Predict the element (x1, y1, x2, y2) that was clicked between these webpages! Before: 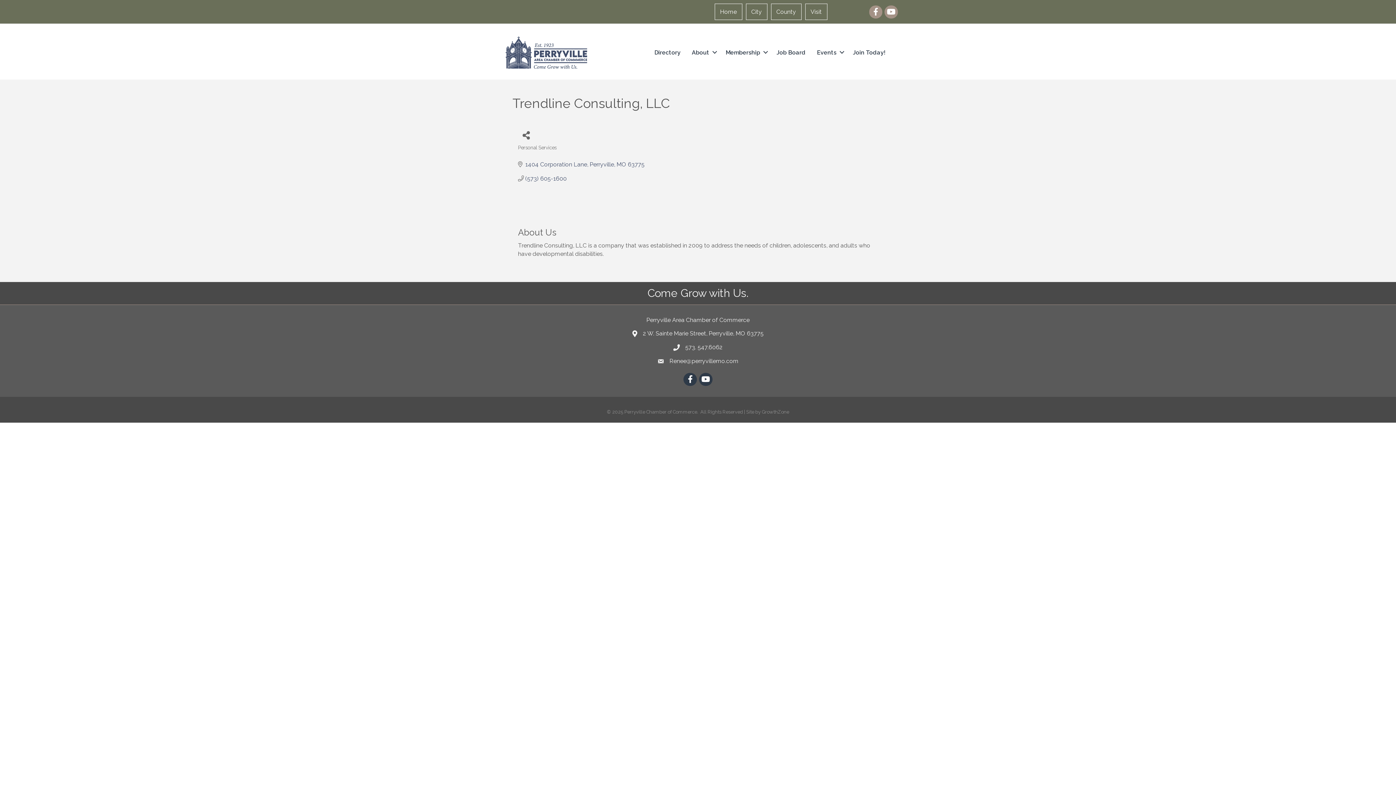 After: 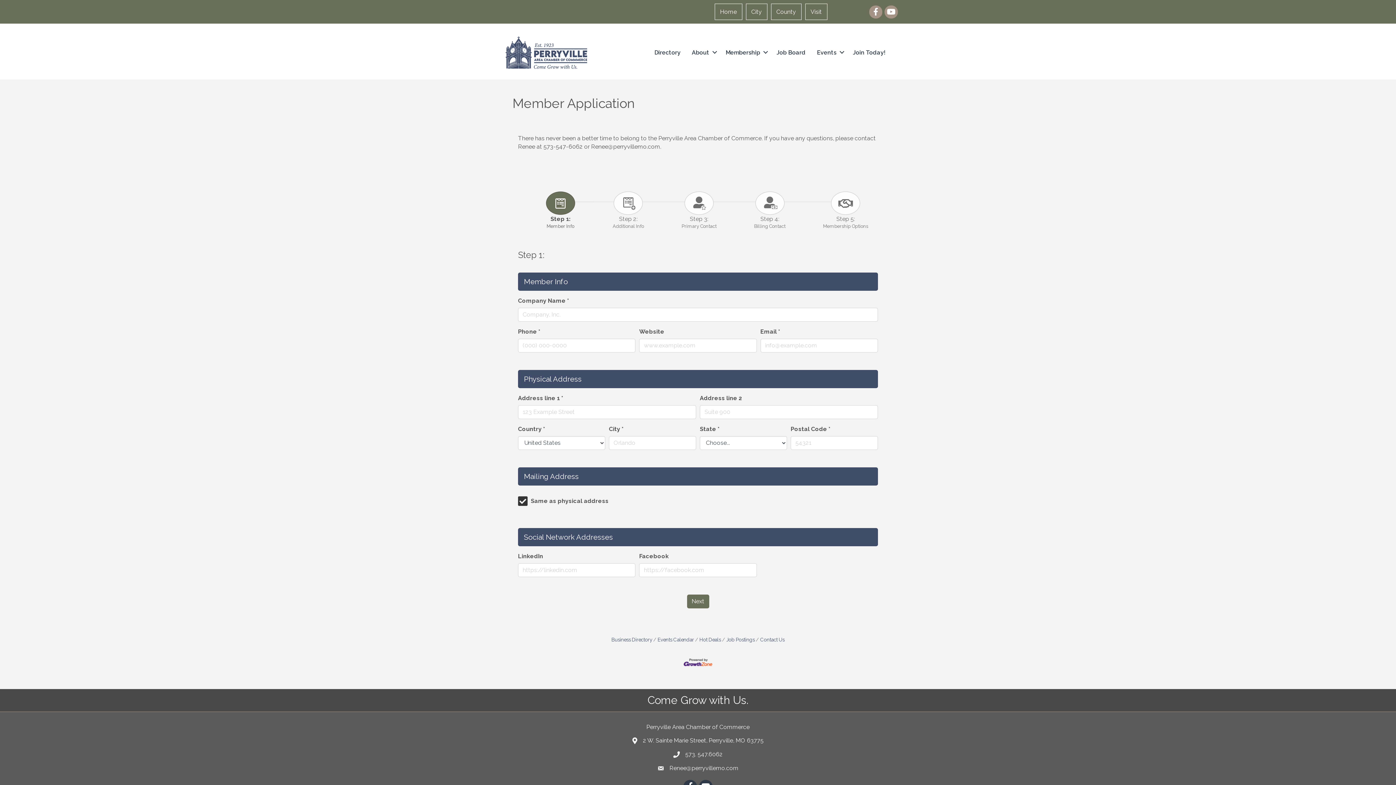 Action: label: Join Today! bbox: (847, 44, 890, 60)